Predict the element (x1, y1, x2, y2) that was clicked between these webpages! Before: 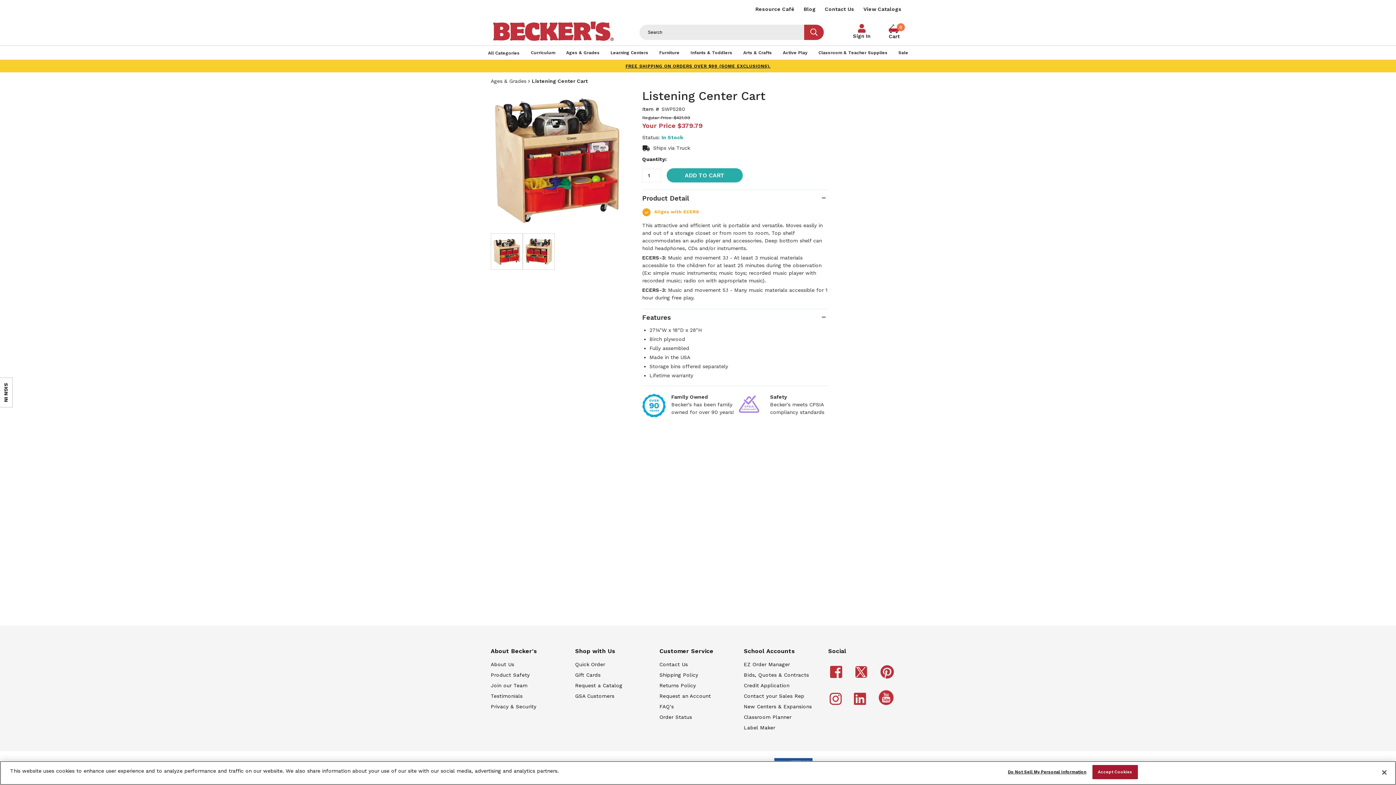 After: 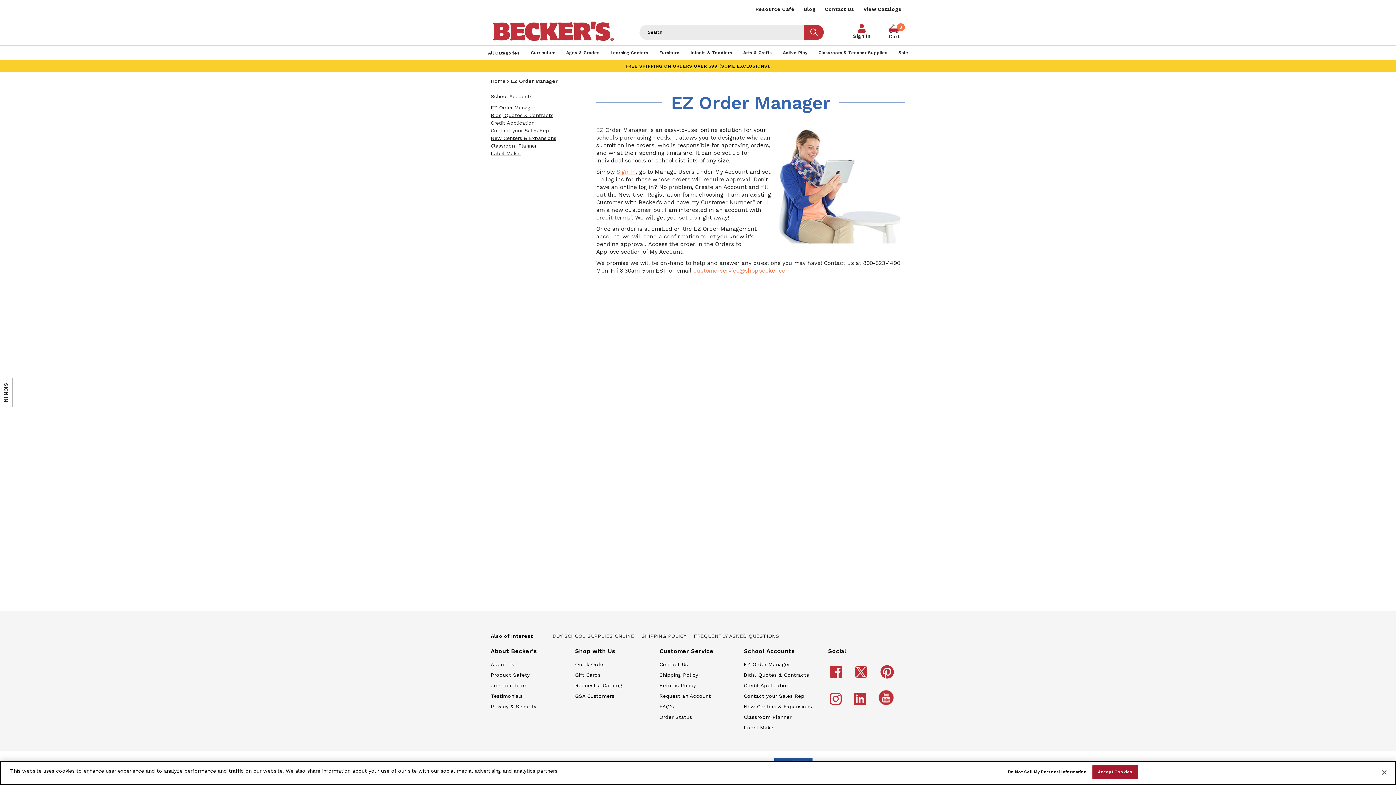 Action: label: EZ Order Manager bbox: (744, 661, 790, 667)